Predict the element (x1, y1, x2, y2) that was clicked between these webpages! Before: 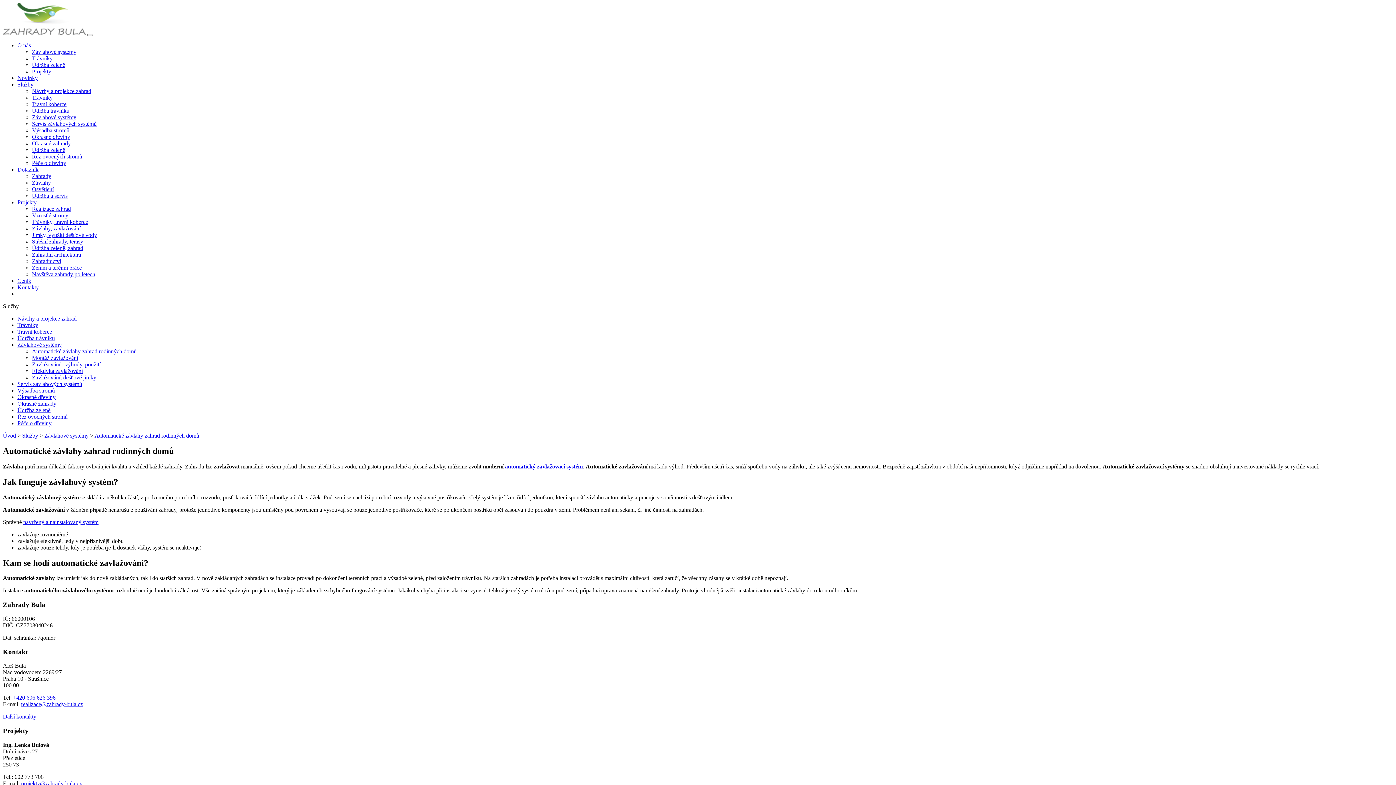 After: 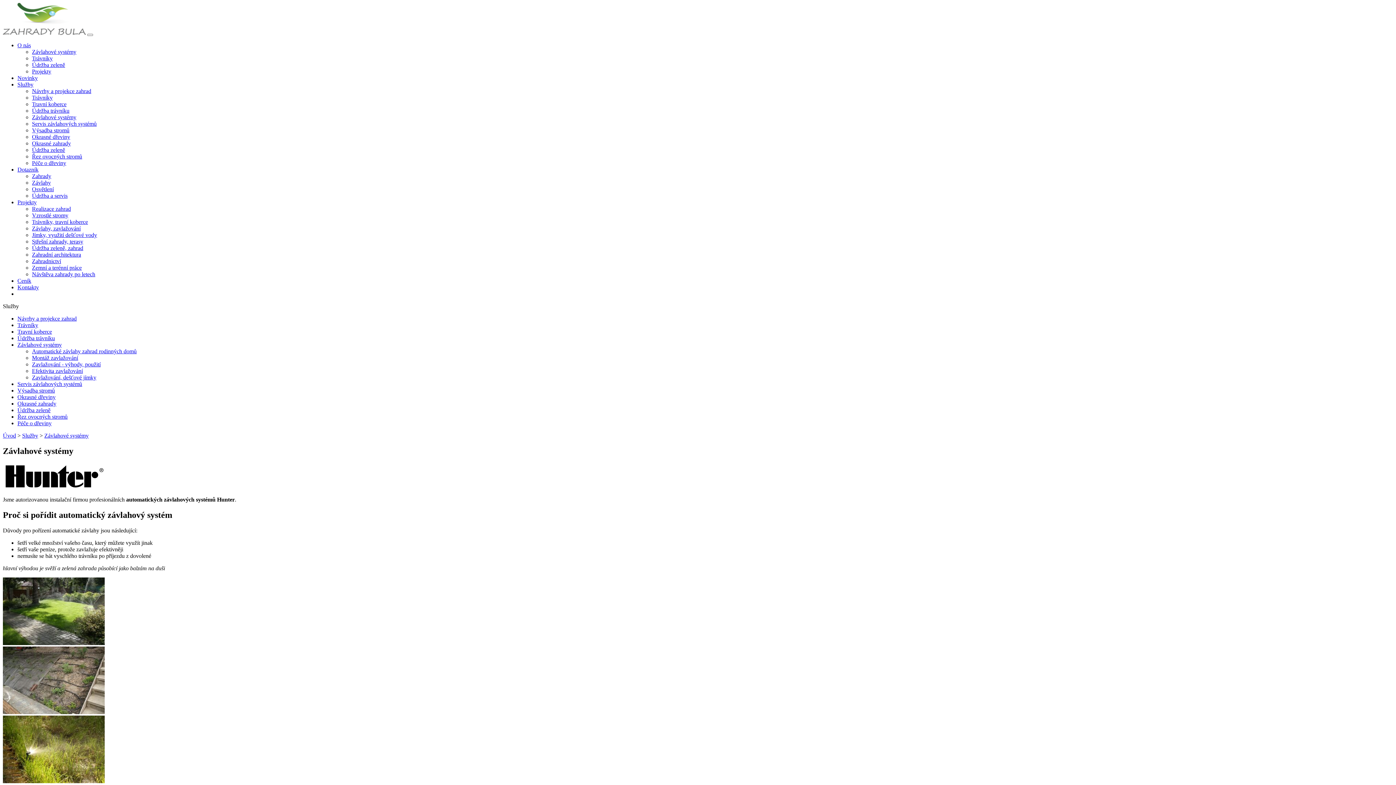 Action: bbox: (17, 341, 61, 348) label: Závlahové systémy